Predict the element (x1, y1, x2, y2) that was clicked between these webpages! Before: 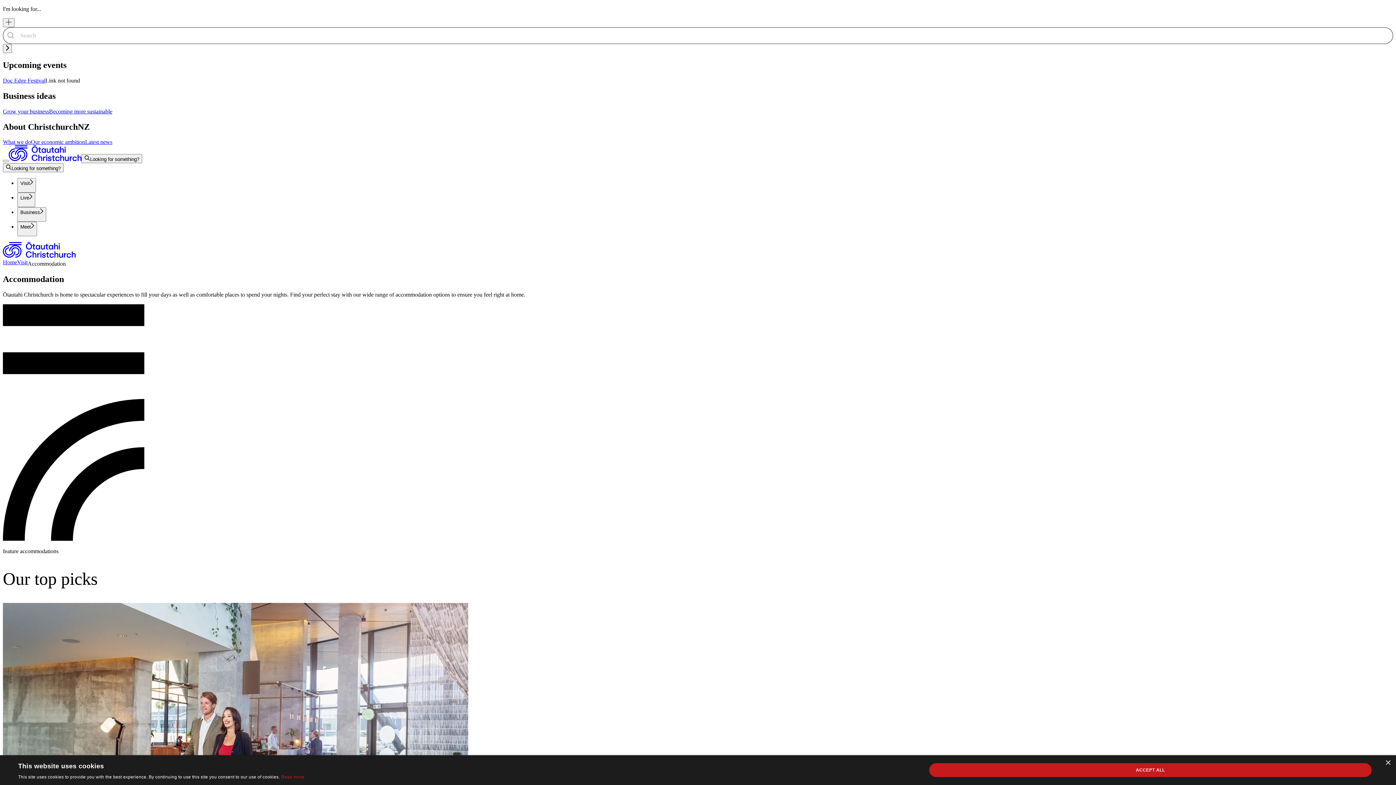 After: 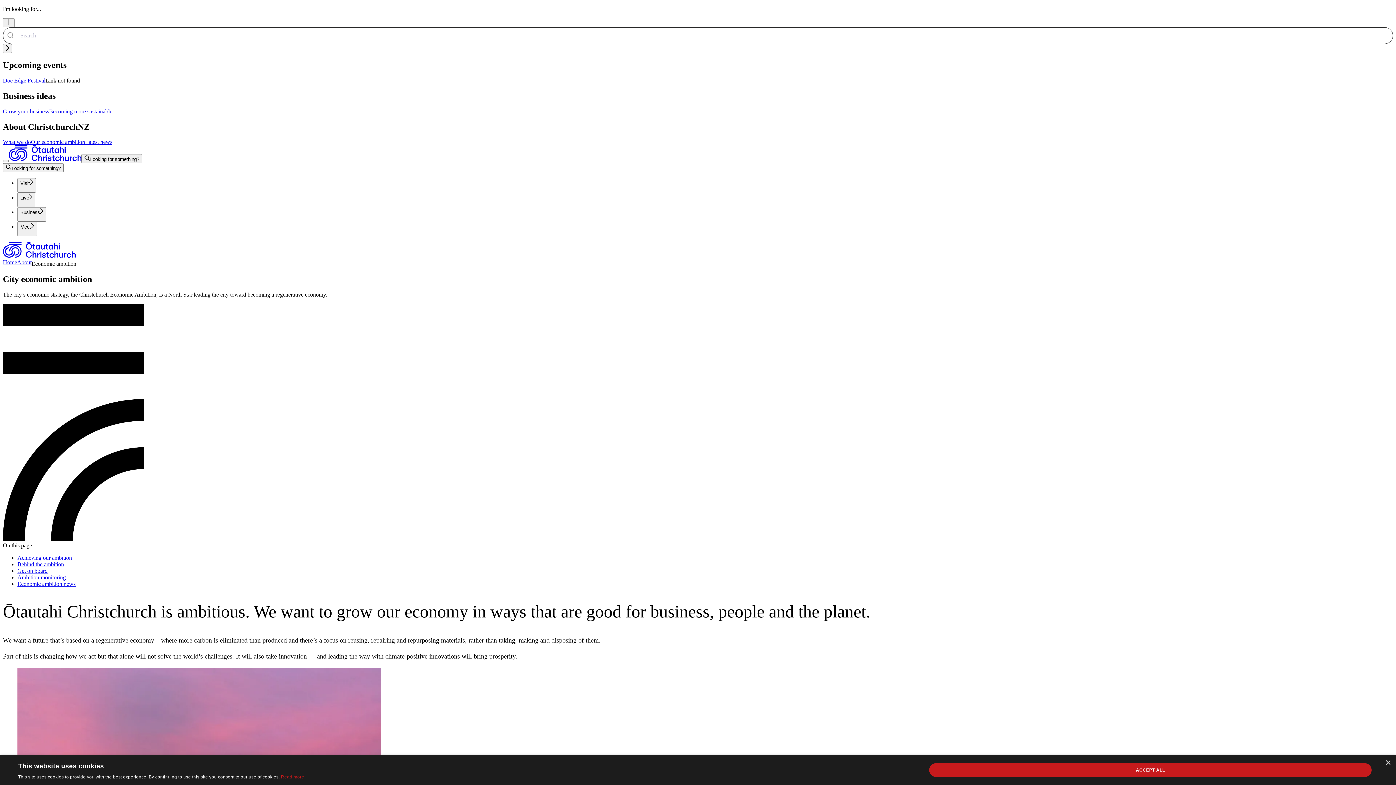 Action: label: Our economic ambition bbox: (30, 139, 85, 145)